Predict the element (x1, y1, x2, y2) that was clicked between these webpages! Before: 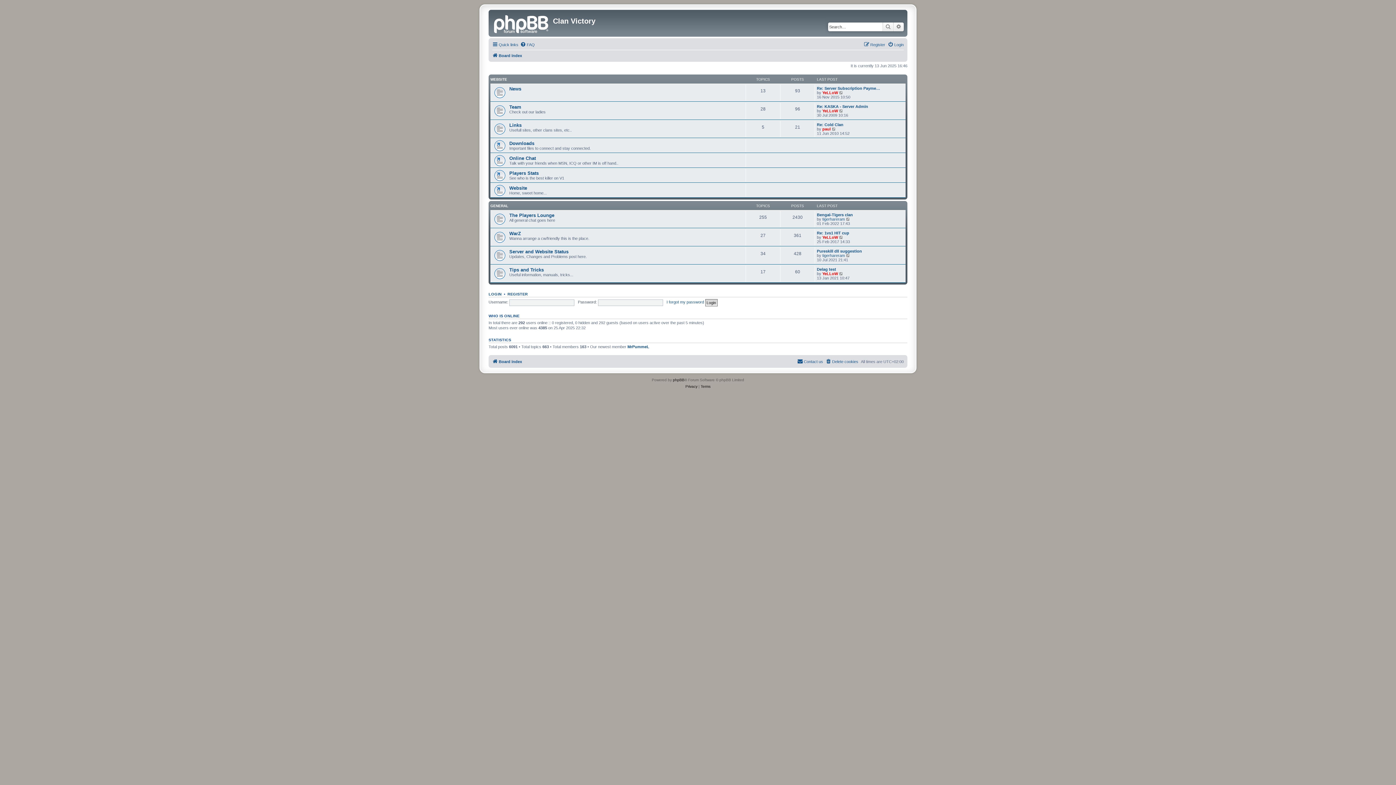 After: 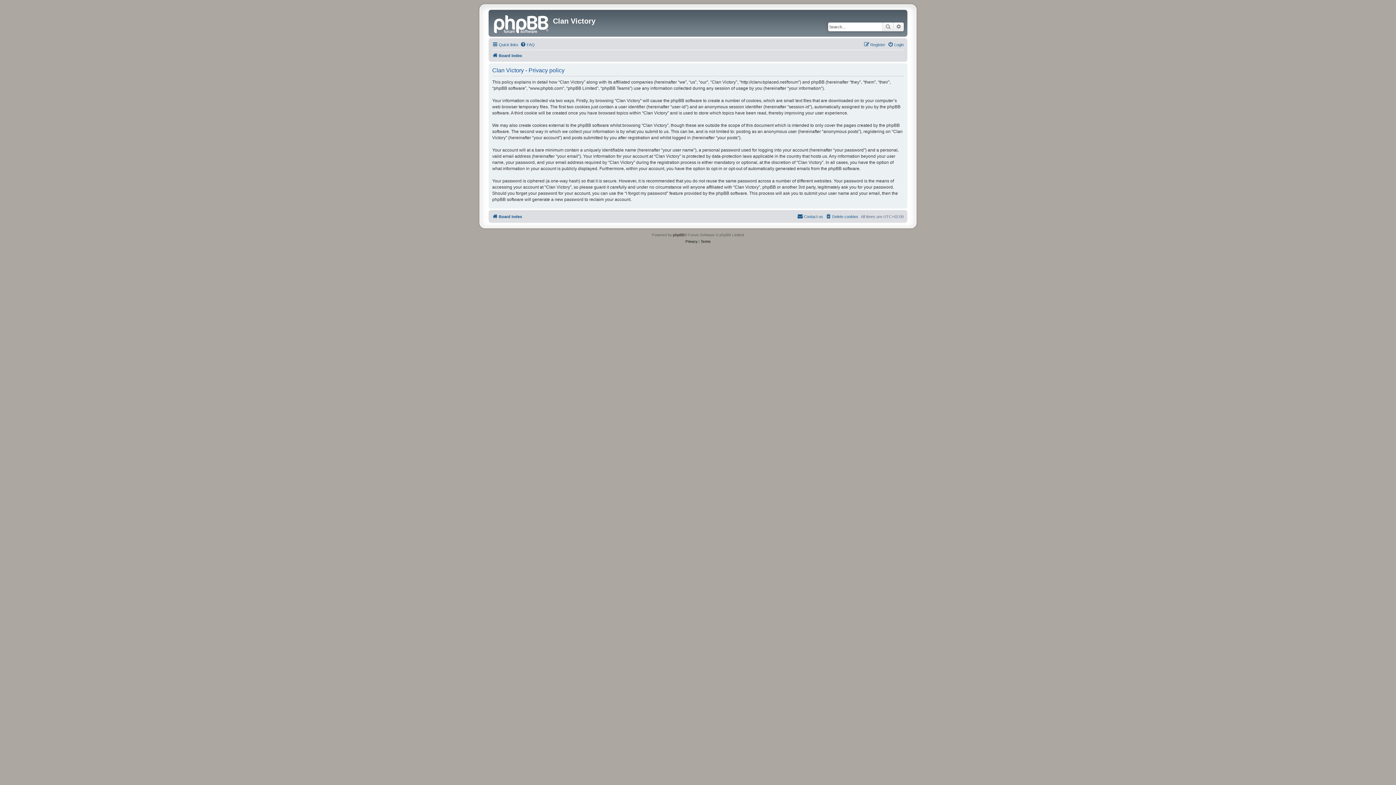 Action: label: Privacy bbox: (685, 383, 697, 390)